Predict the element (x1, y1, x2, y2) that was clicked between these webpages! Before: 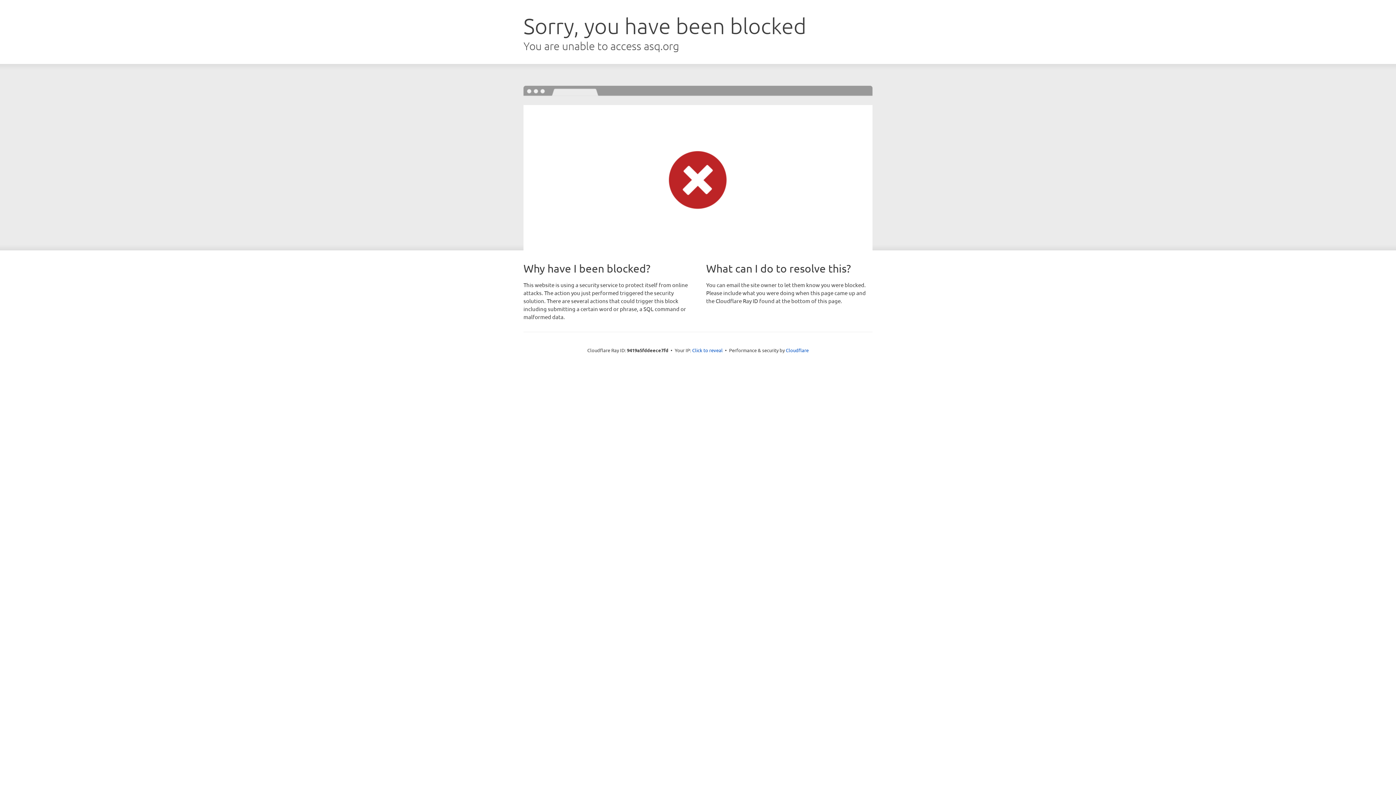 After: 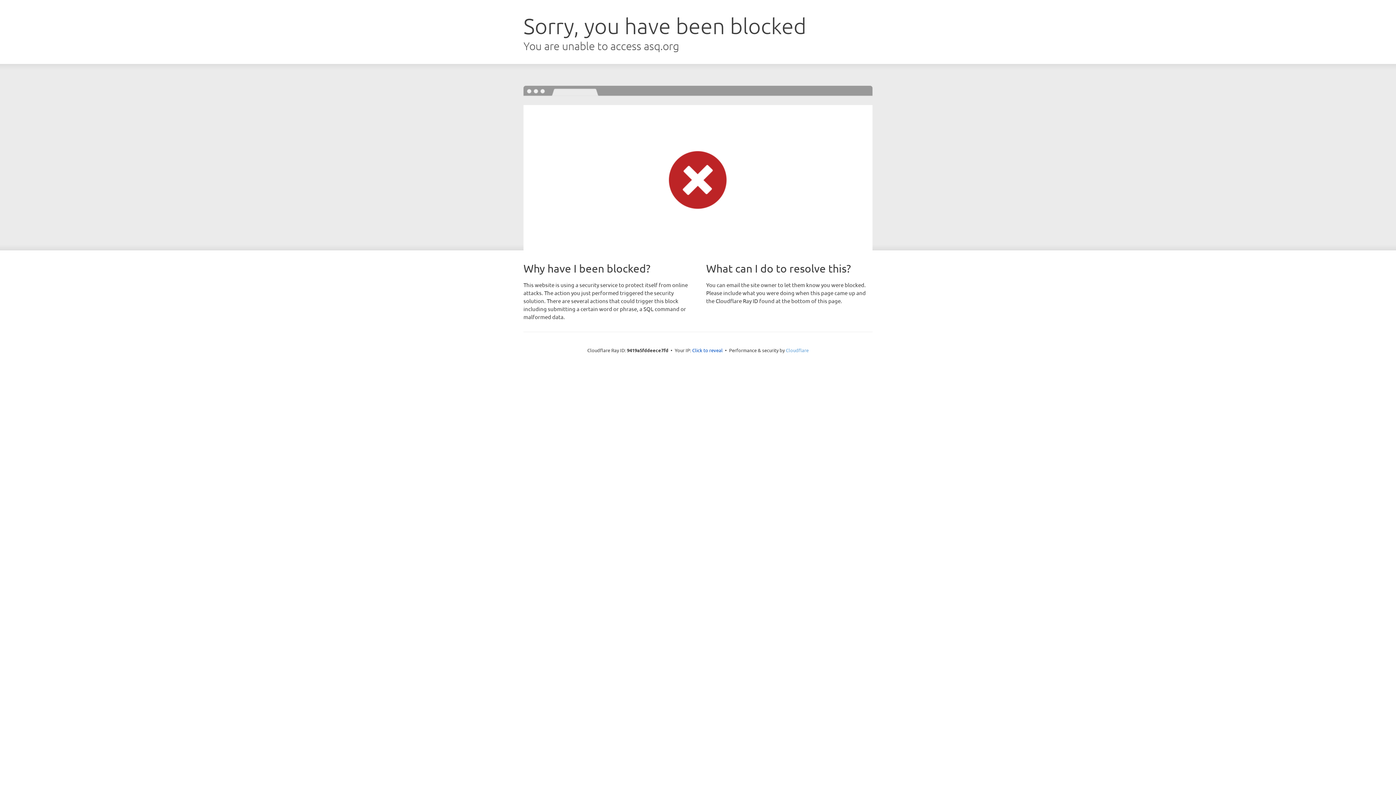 Action: bbox: (786, 347, 808, 353) label: Cloudflare